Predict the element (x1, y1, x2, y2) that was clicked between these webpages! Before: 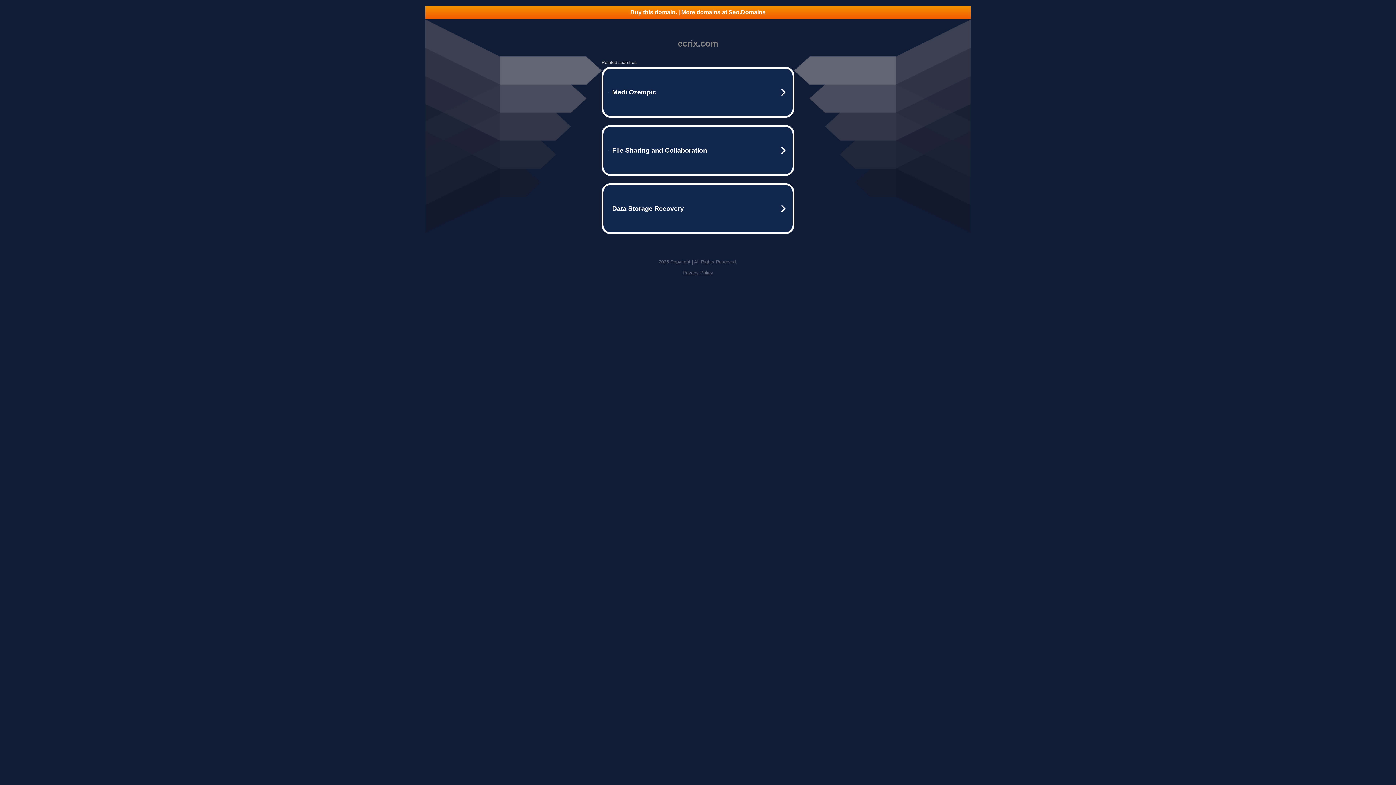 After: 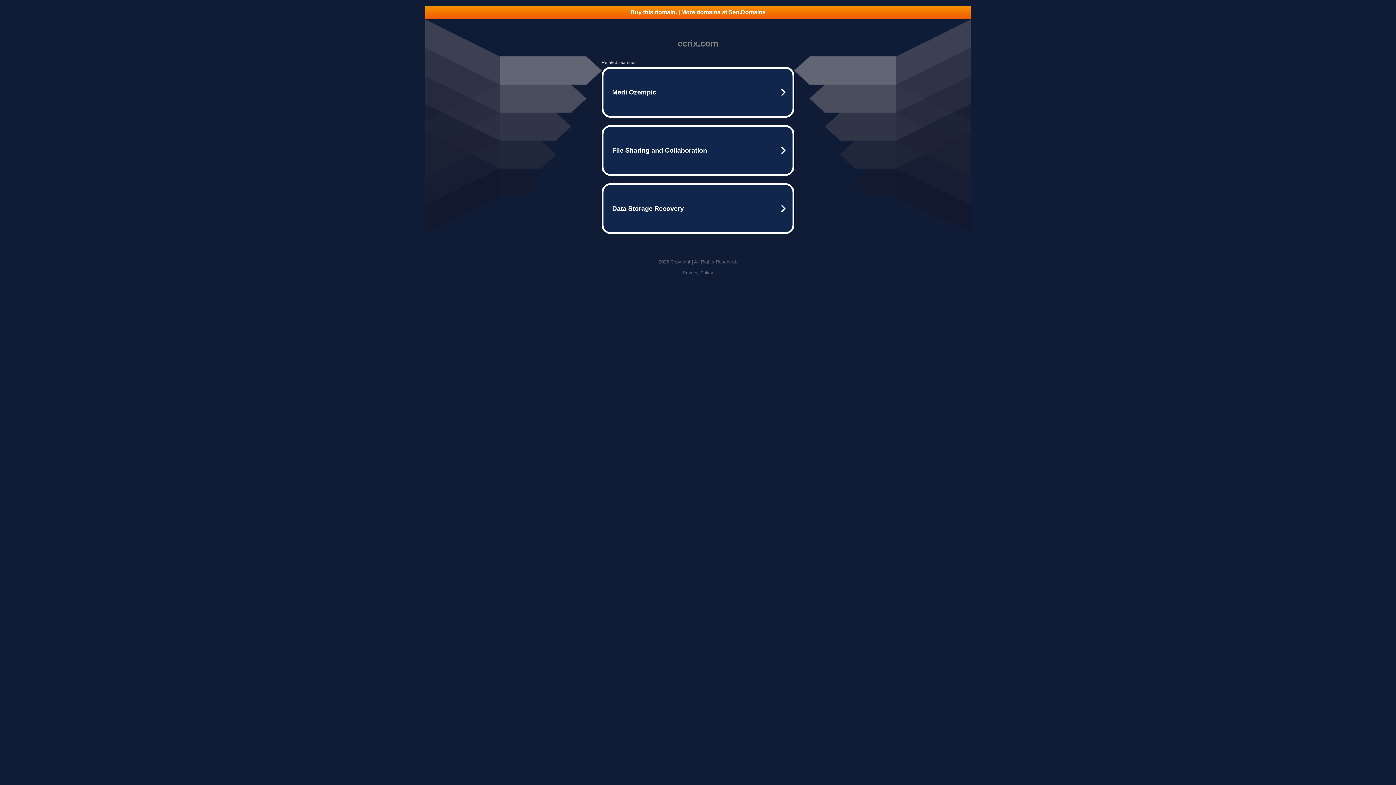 Action: bbox: (682, 270, 713, 275) label: Privacy Policy